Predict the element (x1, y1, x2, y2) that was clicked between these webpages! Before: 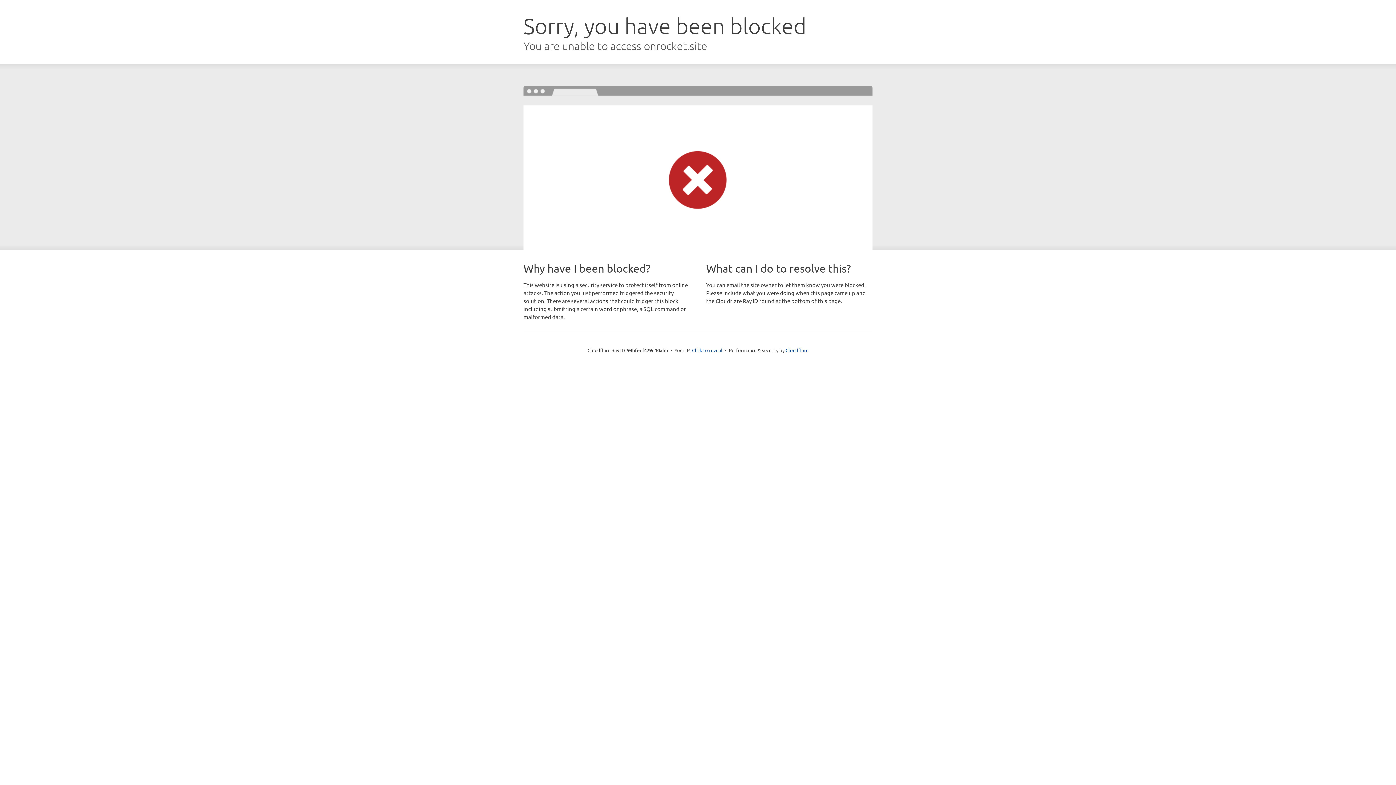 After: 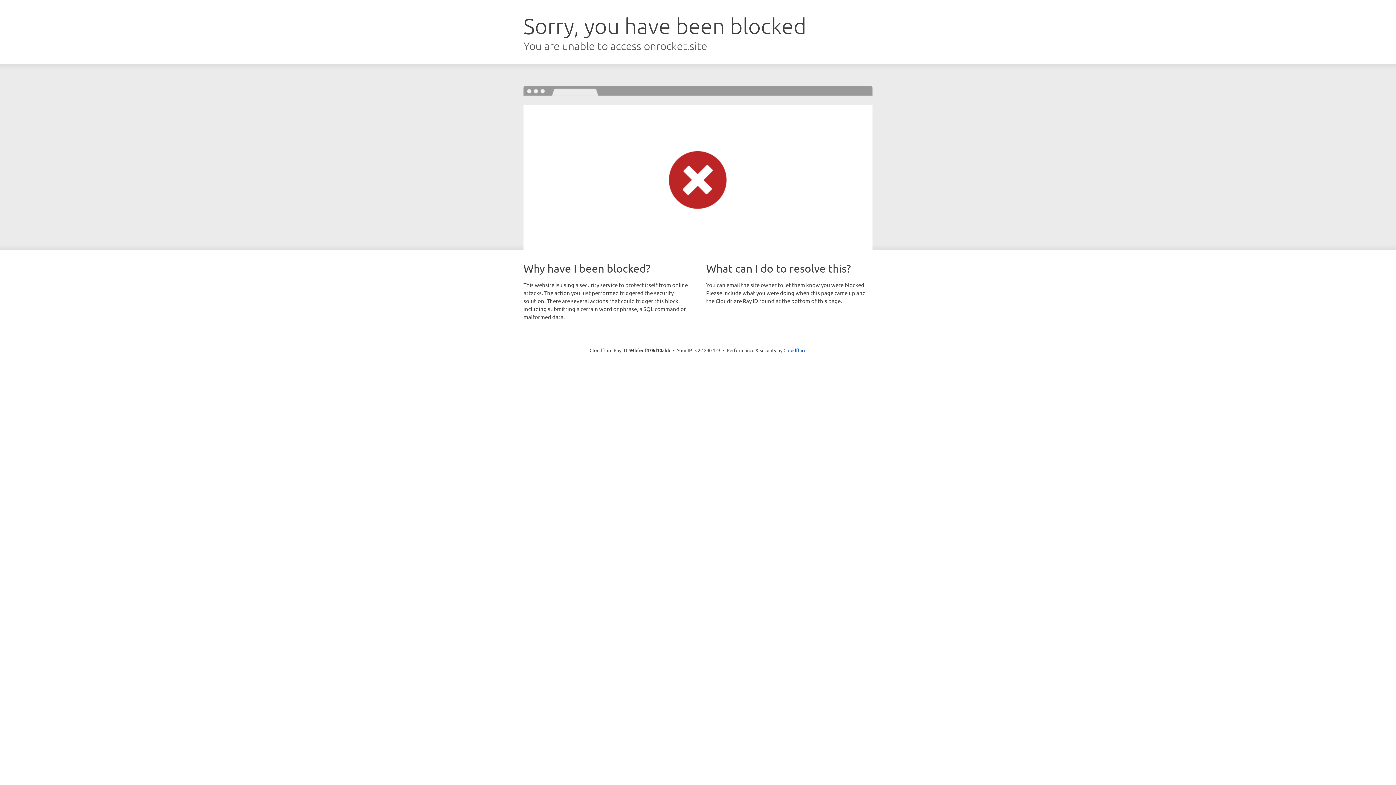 Action: bbox: (692, 346, 722, 353) label: Click to reveal